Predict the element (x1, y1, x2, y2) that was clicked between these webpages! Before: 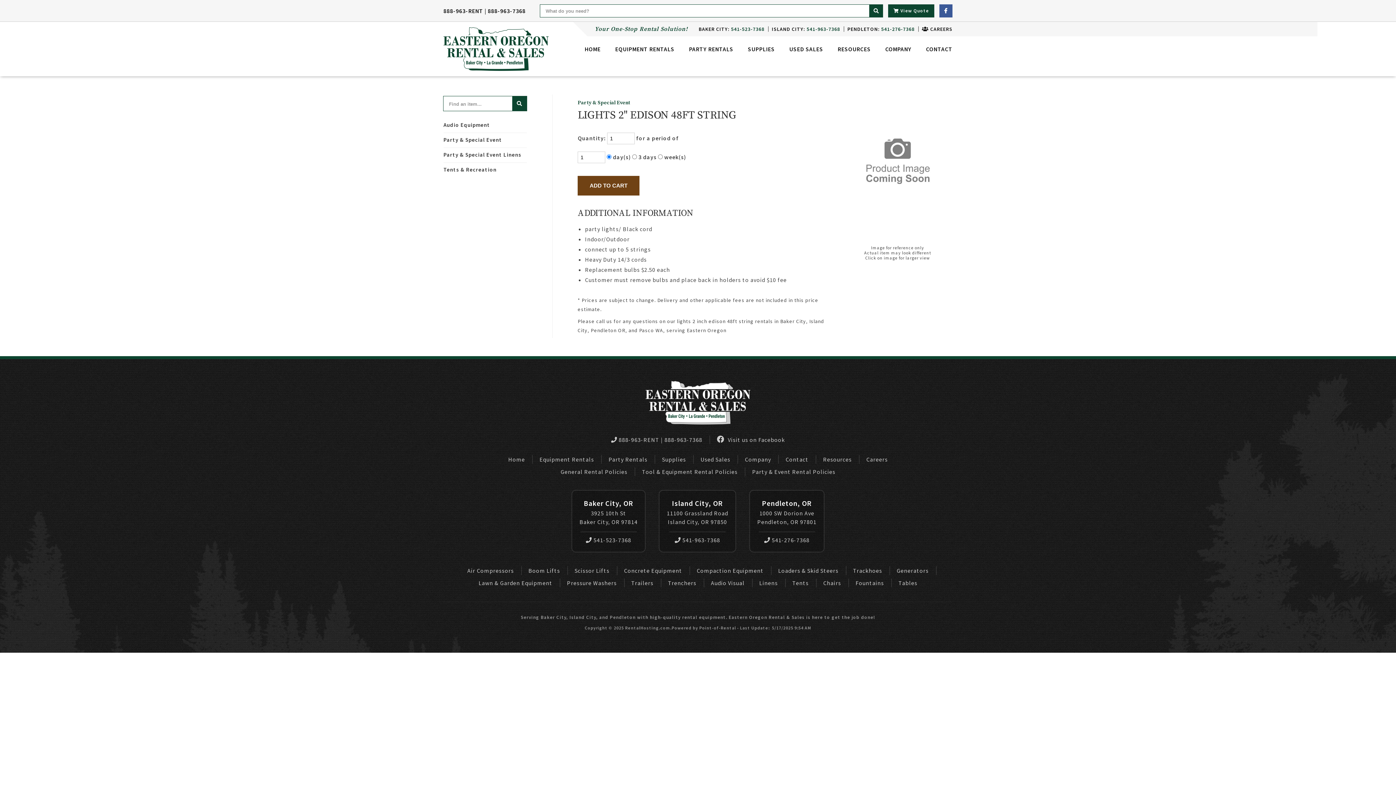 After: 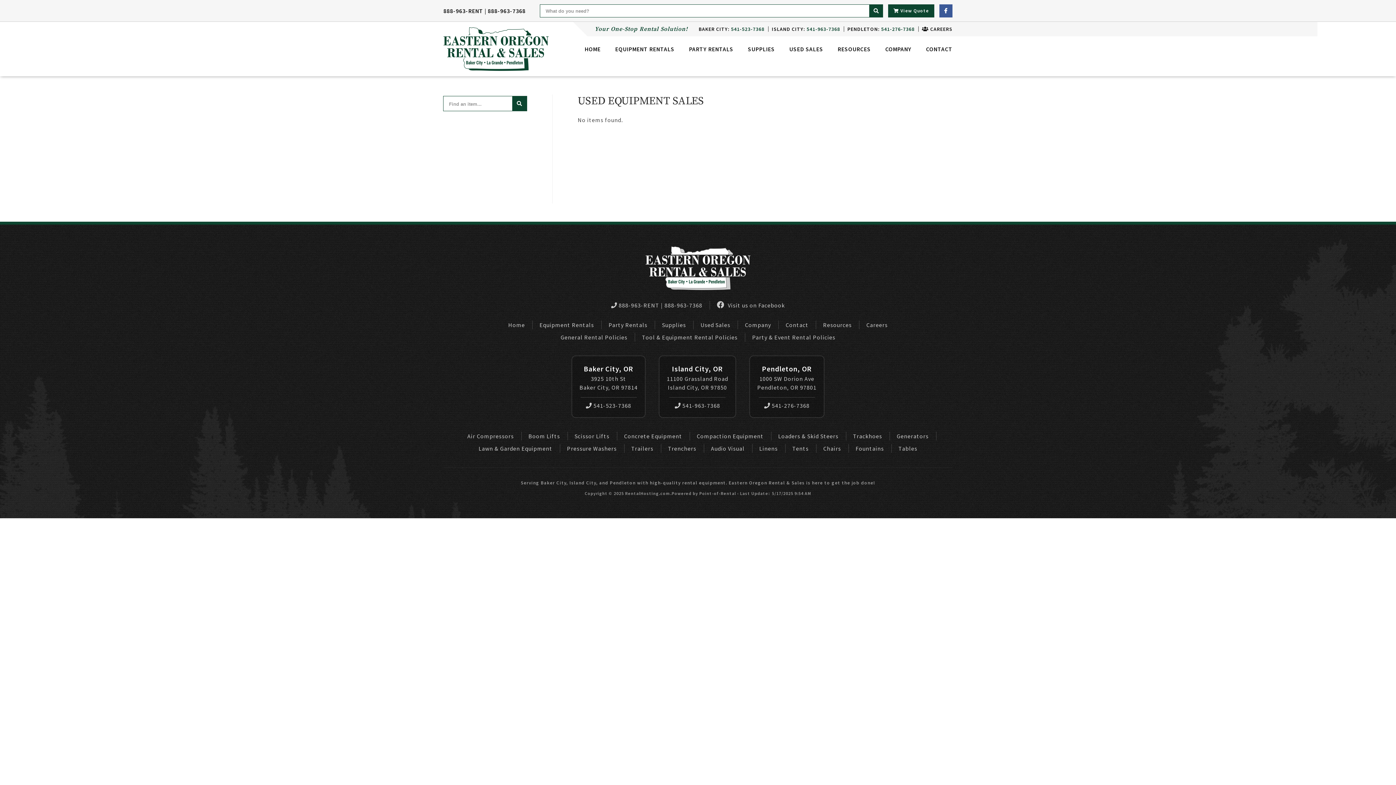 Action: label: Used Sales bbox: (700, 455, 730, 464)